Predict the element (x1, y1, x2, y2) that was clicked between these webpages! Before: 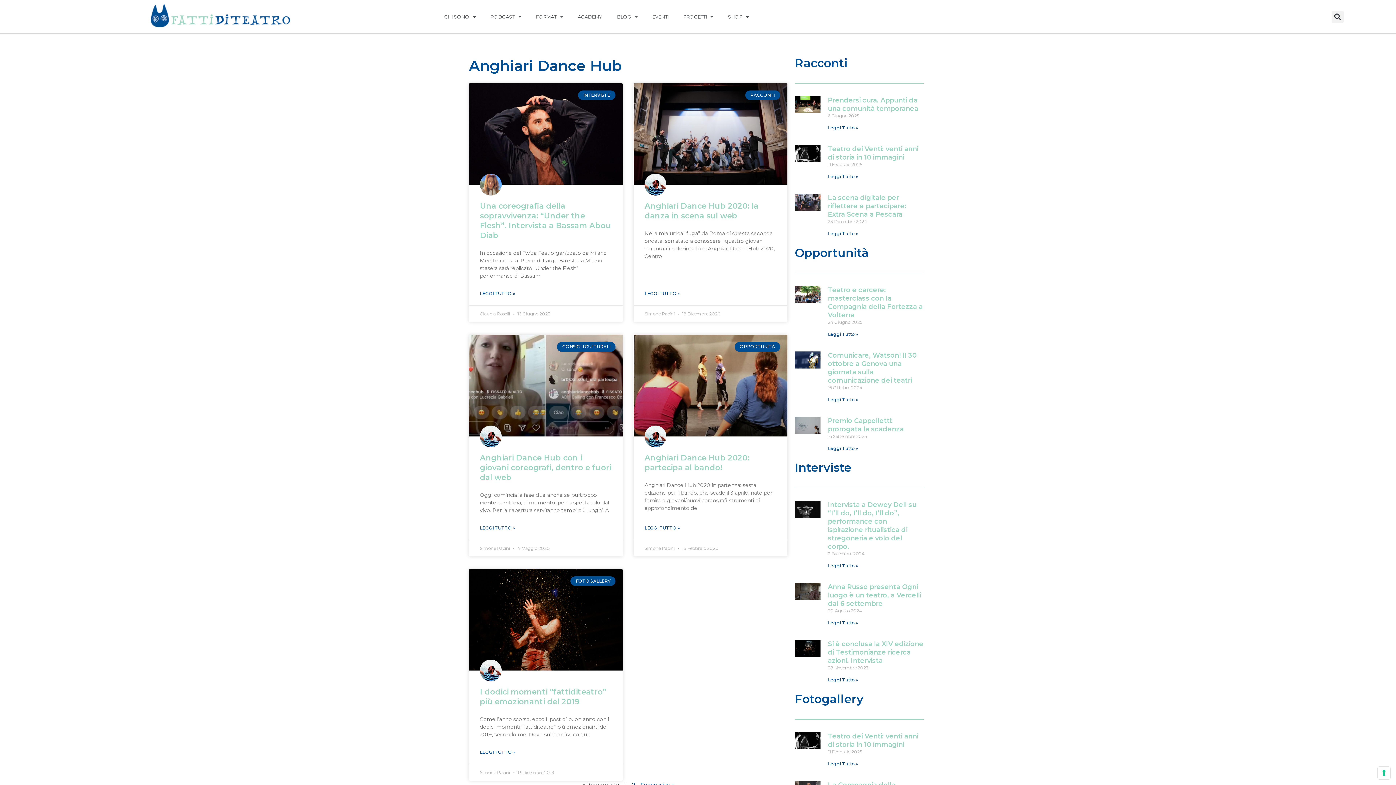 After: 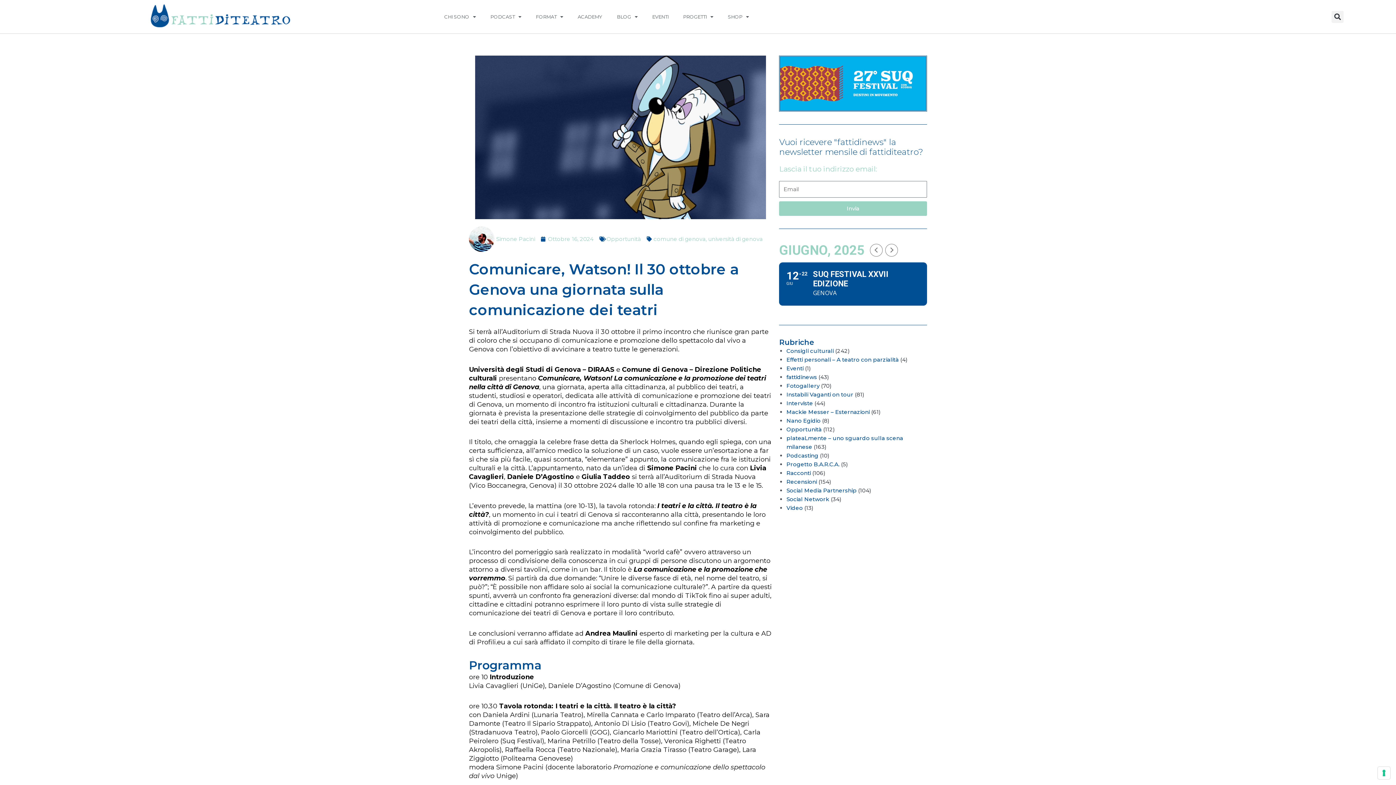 Action: bbox: (828, 351, 916, 384) label: Comunicare, Watson! Il 30 ottobre a Genova una giornata sulla comunicazione dei teatri